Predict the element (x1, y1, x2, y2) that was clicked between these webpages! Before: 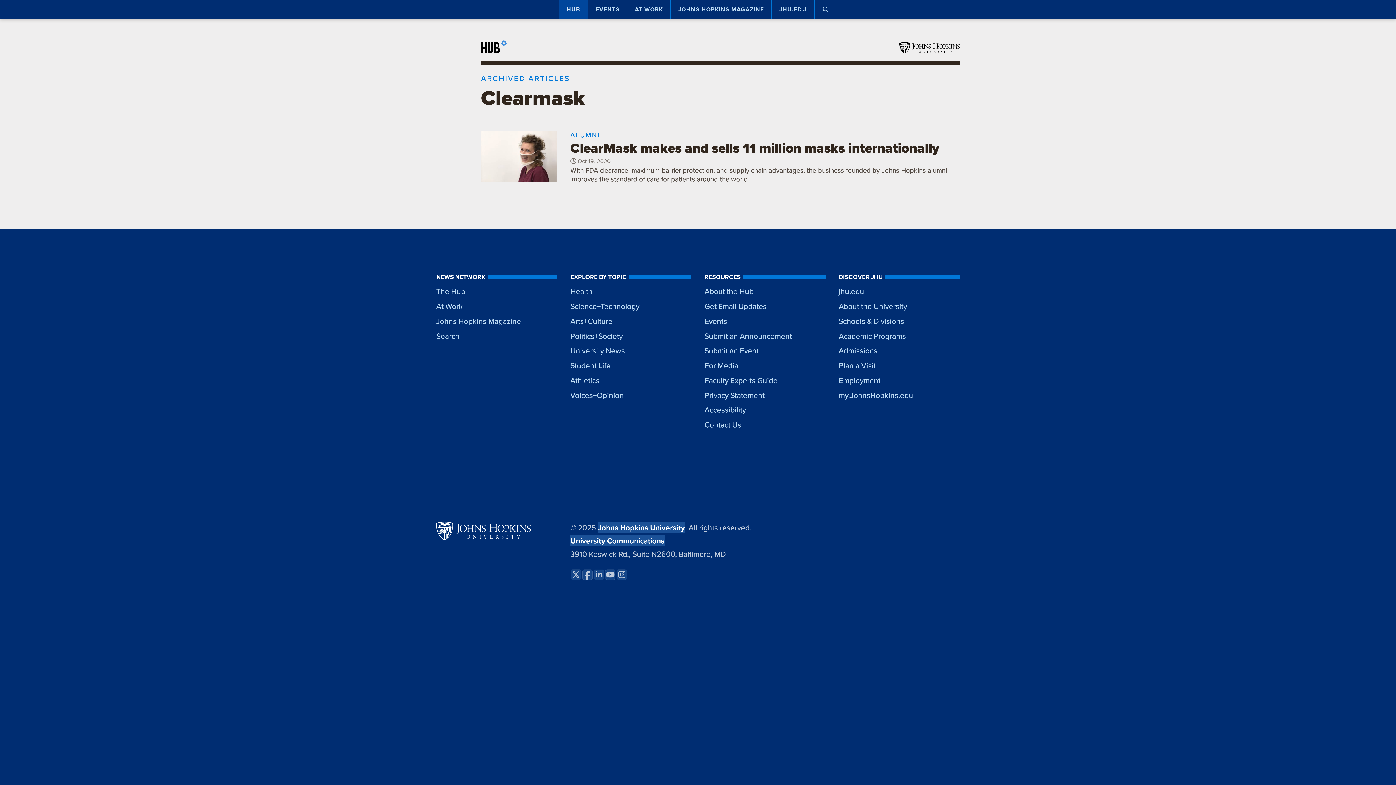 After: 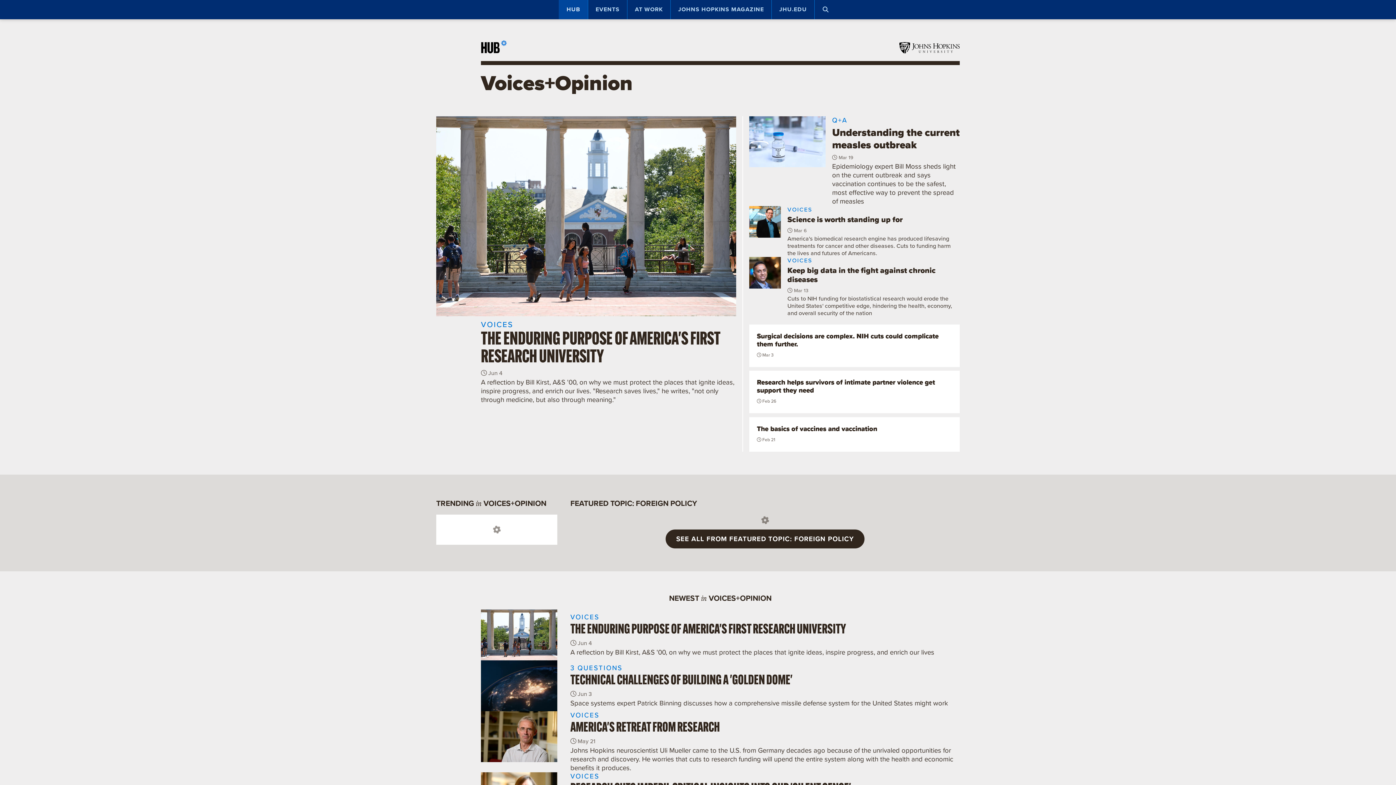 Action: label: Voices+Opinion bbox: (570, 387, 691, 402)